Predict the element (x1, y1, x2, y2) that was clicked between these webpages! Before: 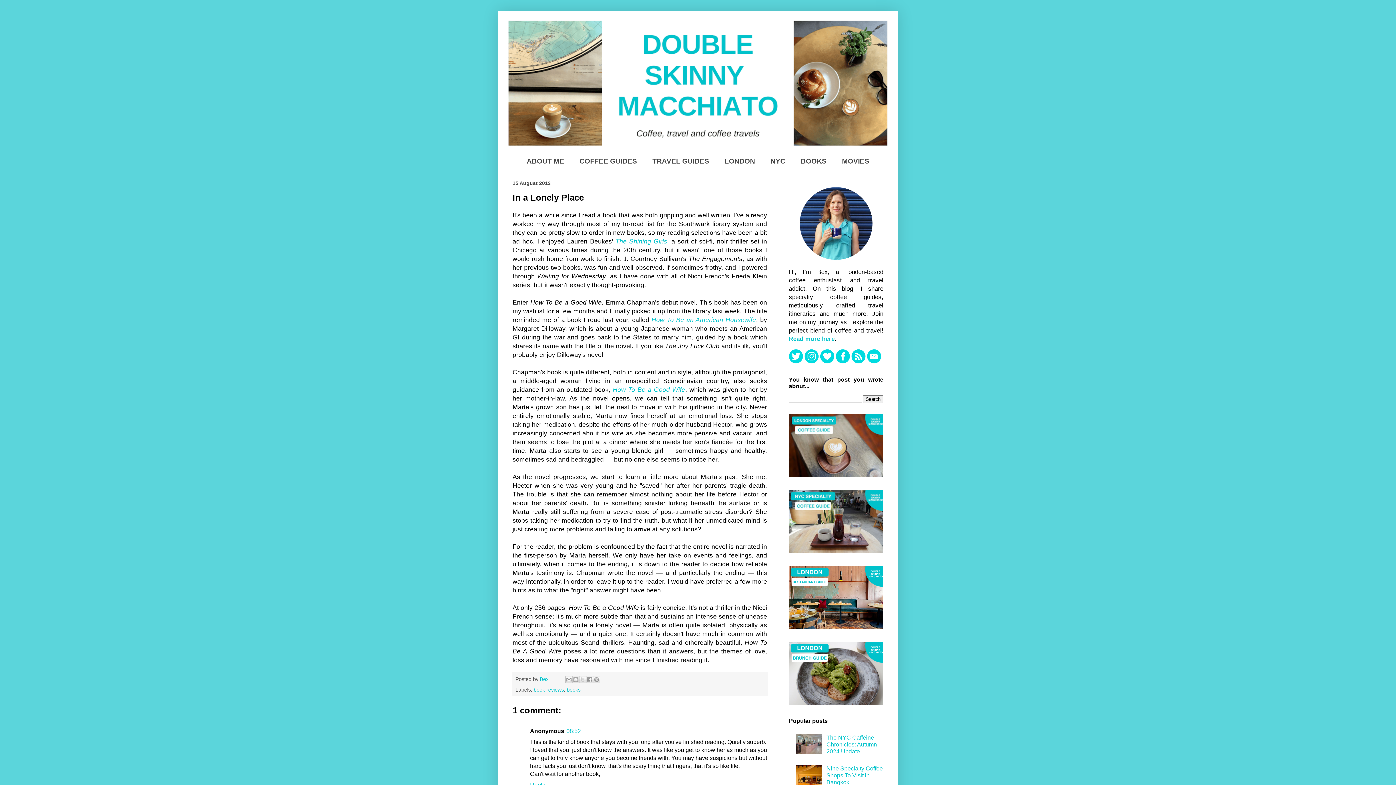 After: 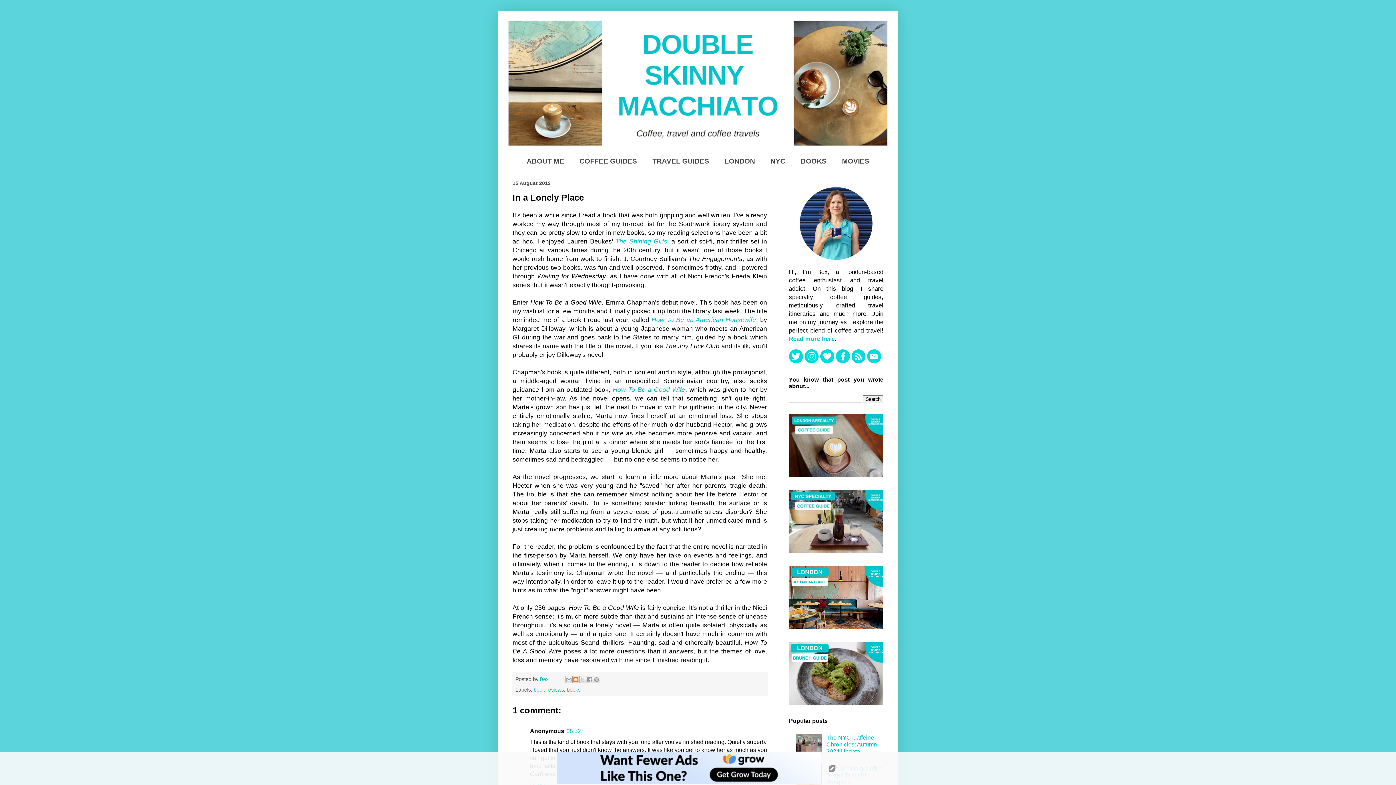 Action: bbox: (572, 676, 579, 683) label: BlogThis!